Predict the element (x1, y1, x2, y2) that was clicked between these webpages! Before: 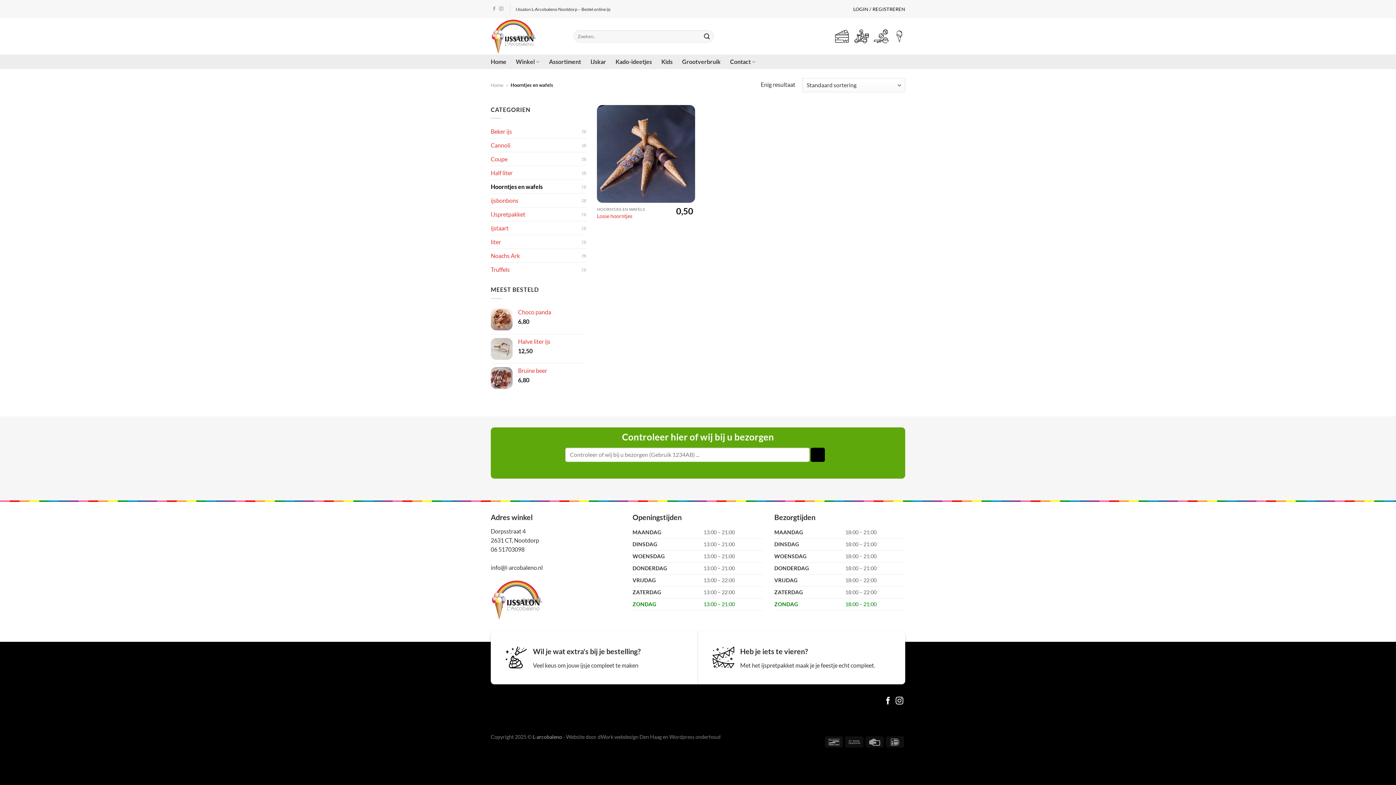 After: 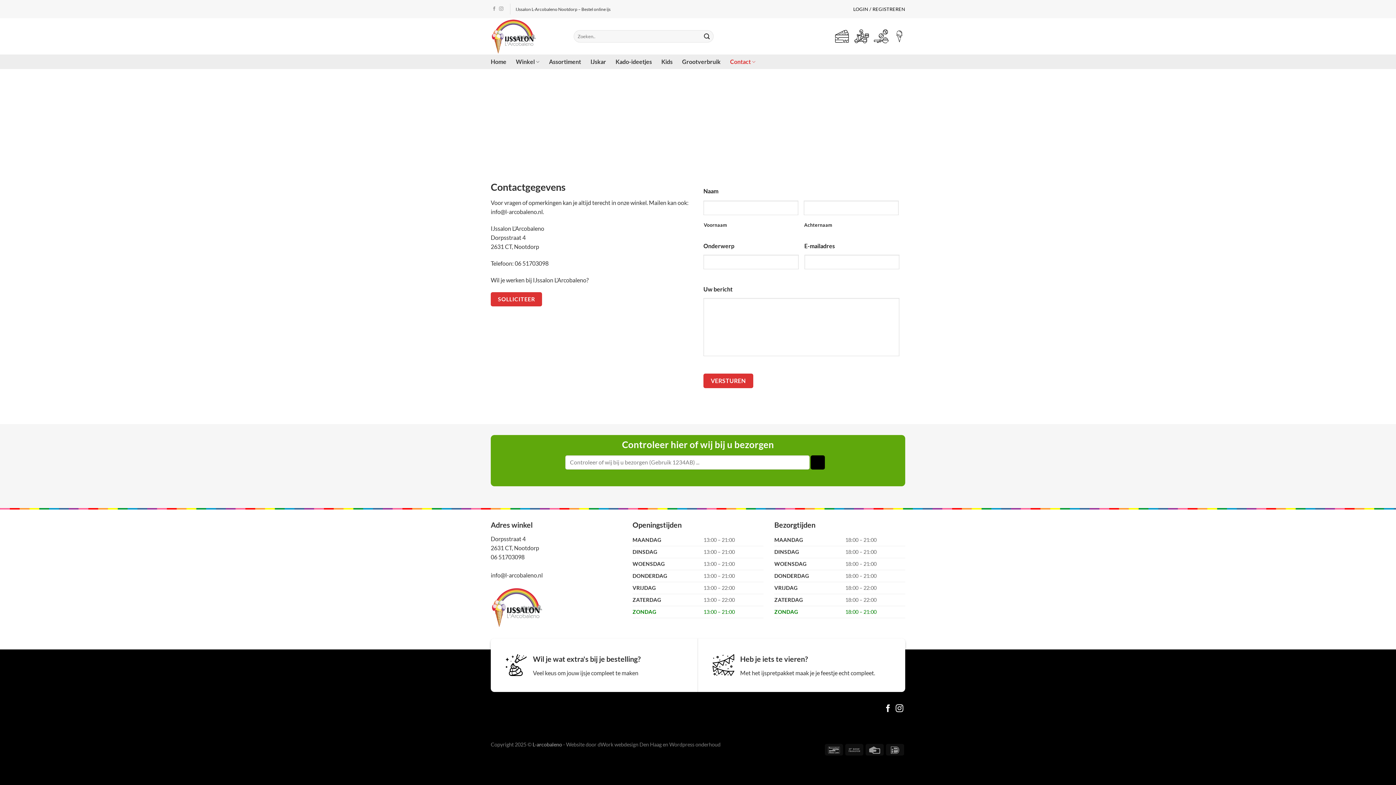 Action: bbox: (730, 54, 755, 68) label: Contact